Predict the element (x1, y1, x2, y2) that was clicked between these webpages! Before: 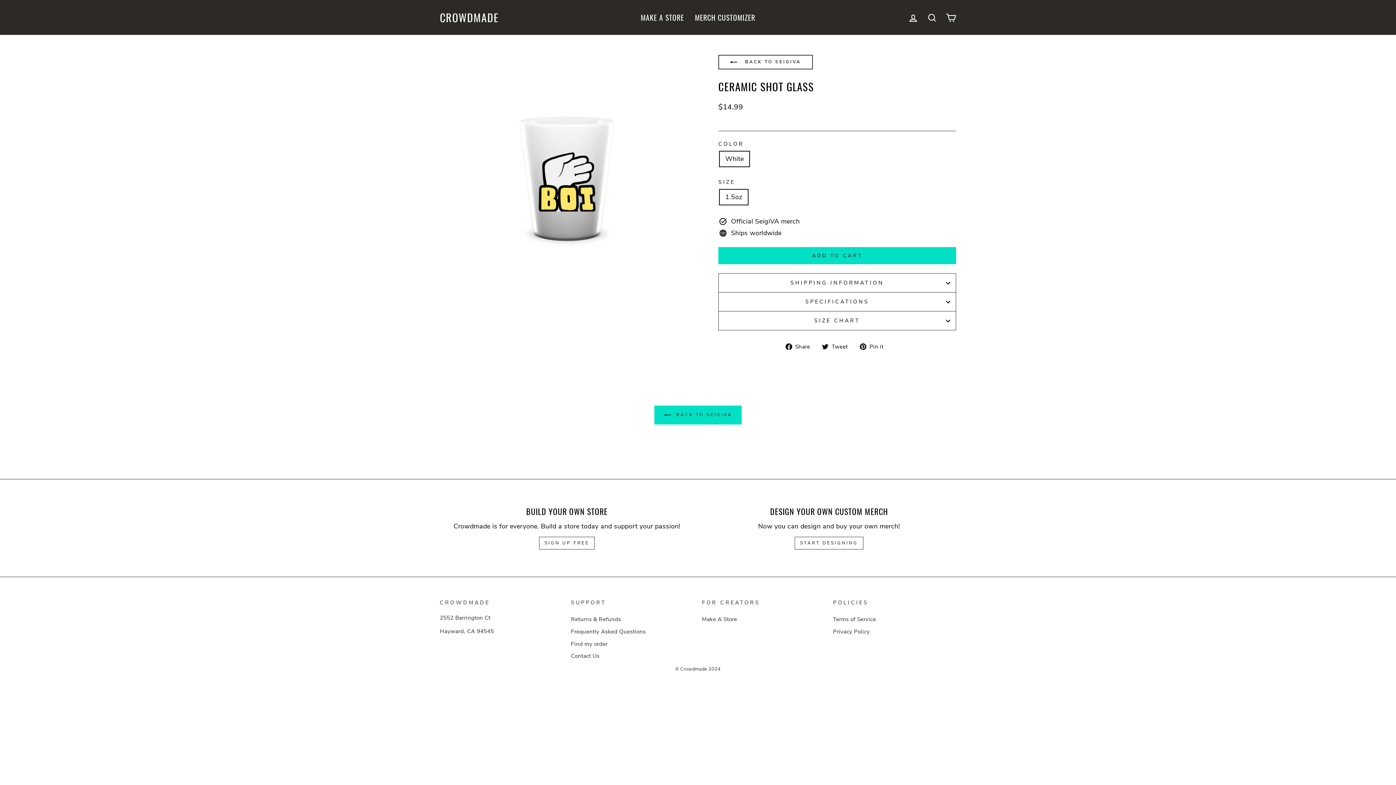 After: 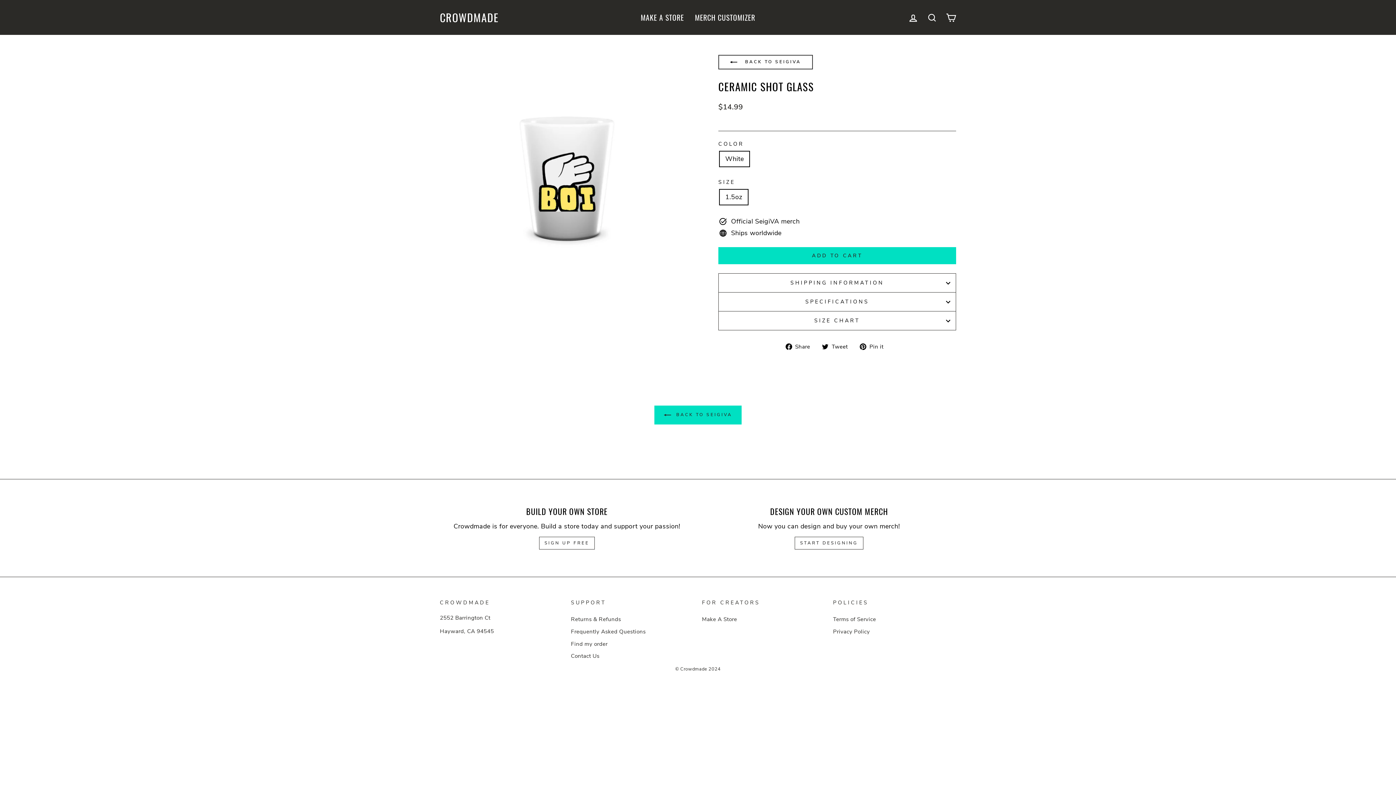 Action: bbox: (822, 341, 853, 351) label:  Tweet
Tweet on Twitter